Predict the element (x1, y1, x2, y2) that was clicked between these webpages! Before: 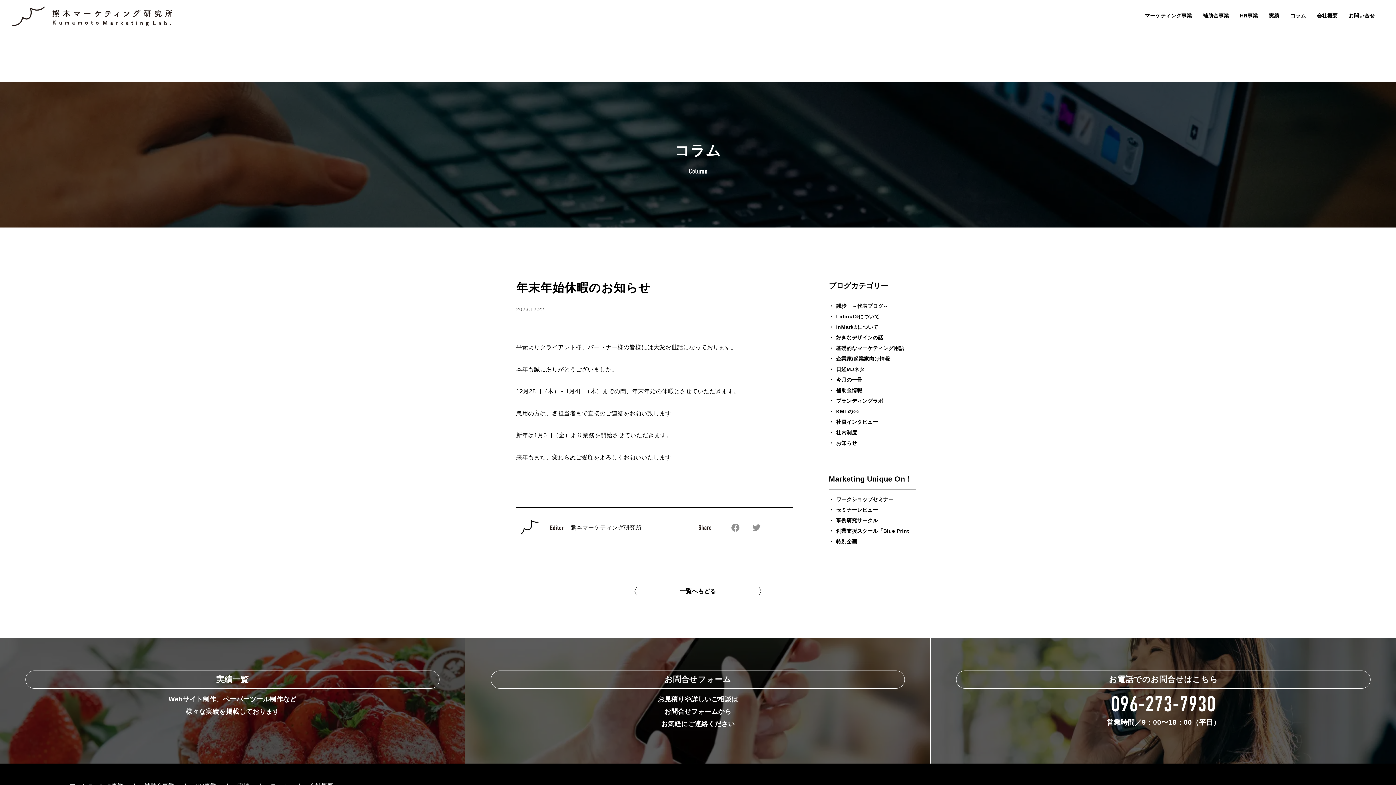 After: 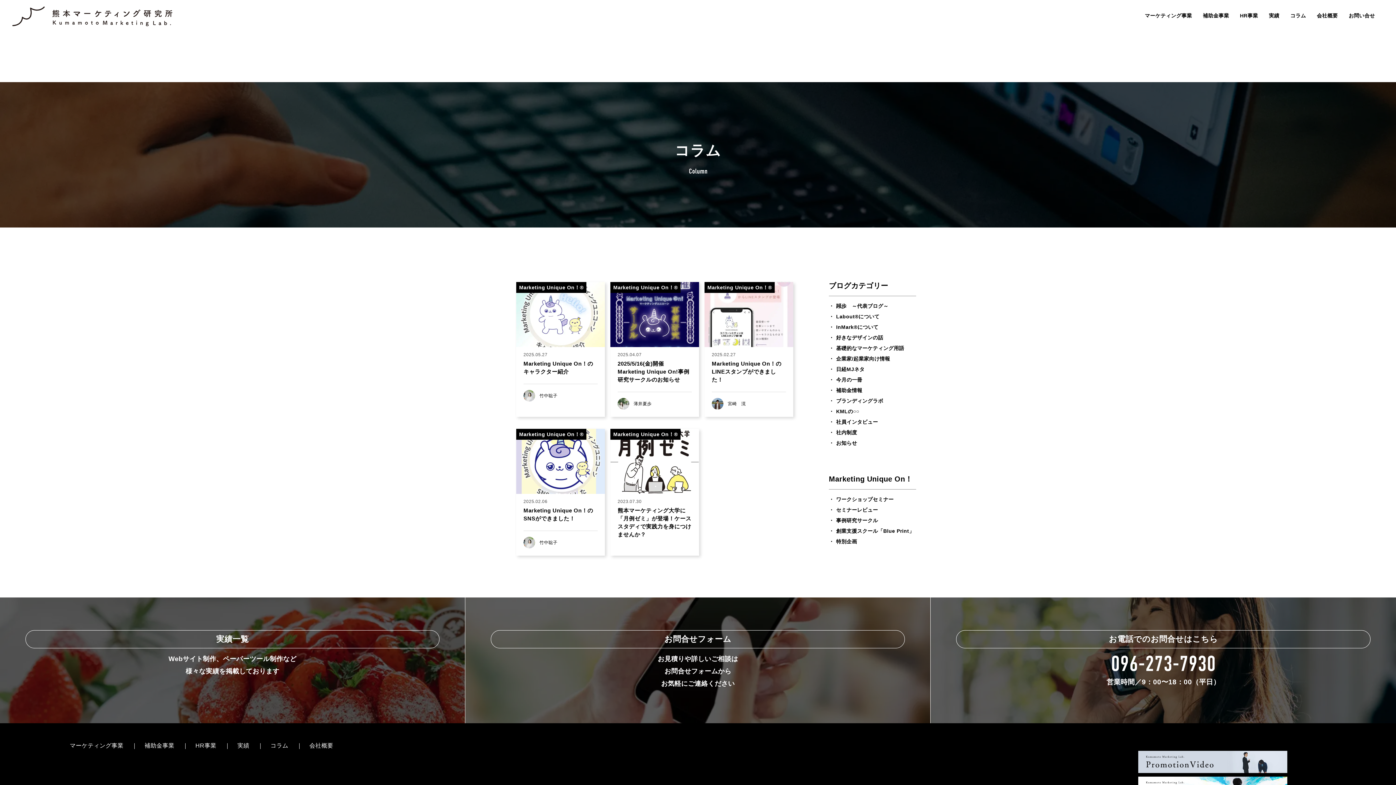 Action: label: 事例研究サークル bbox: (836, 518, 916, 523)